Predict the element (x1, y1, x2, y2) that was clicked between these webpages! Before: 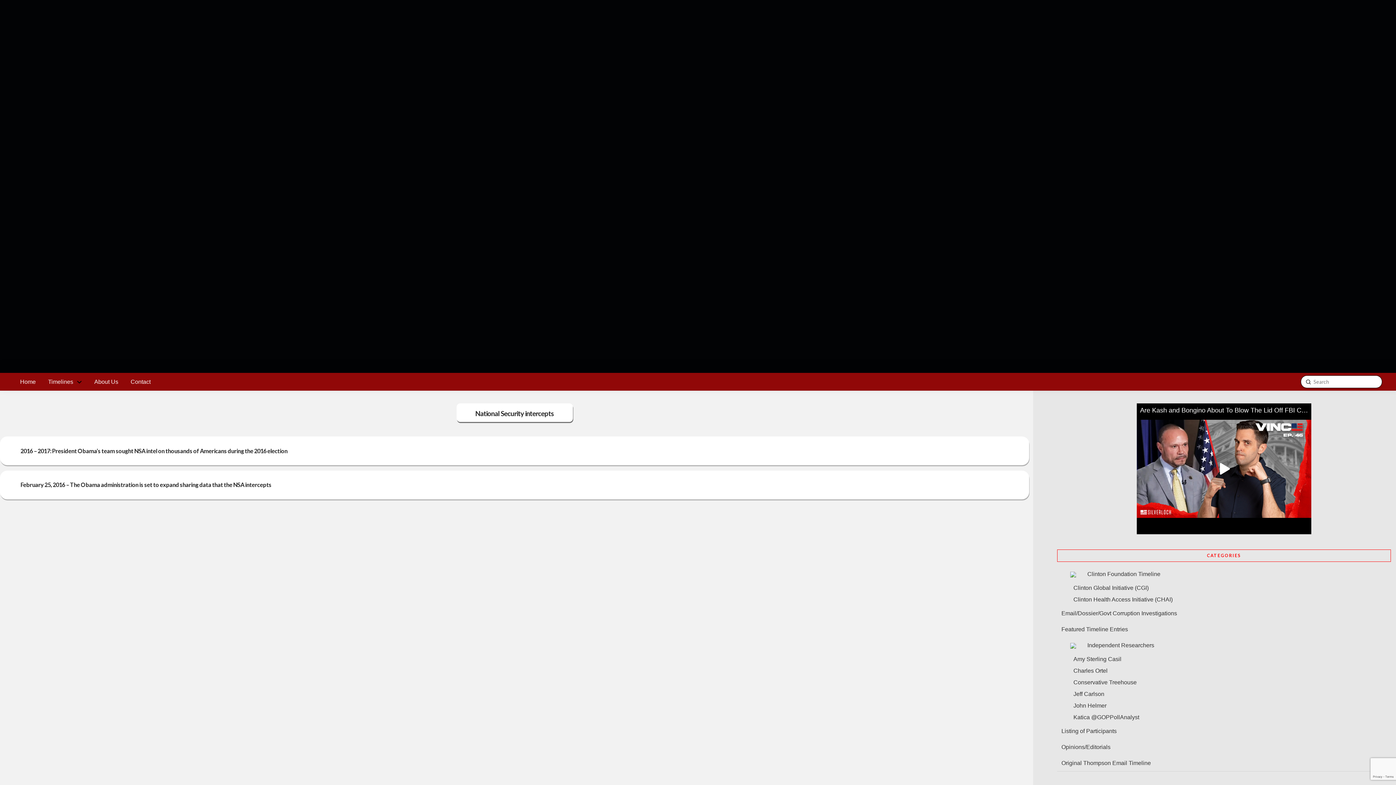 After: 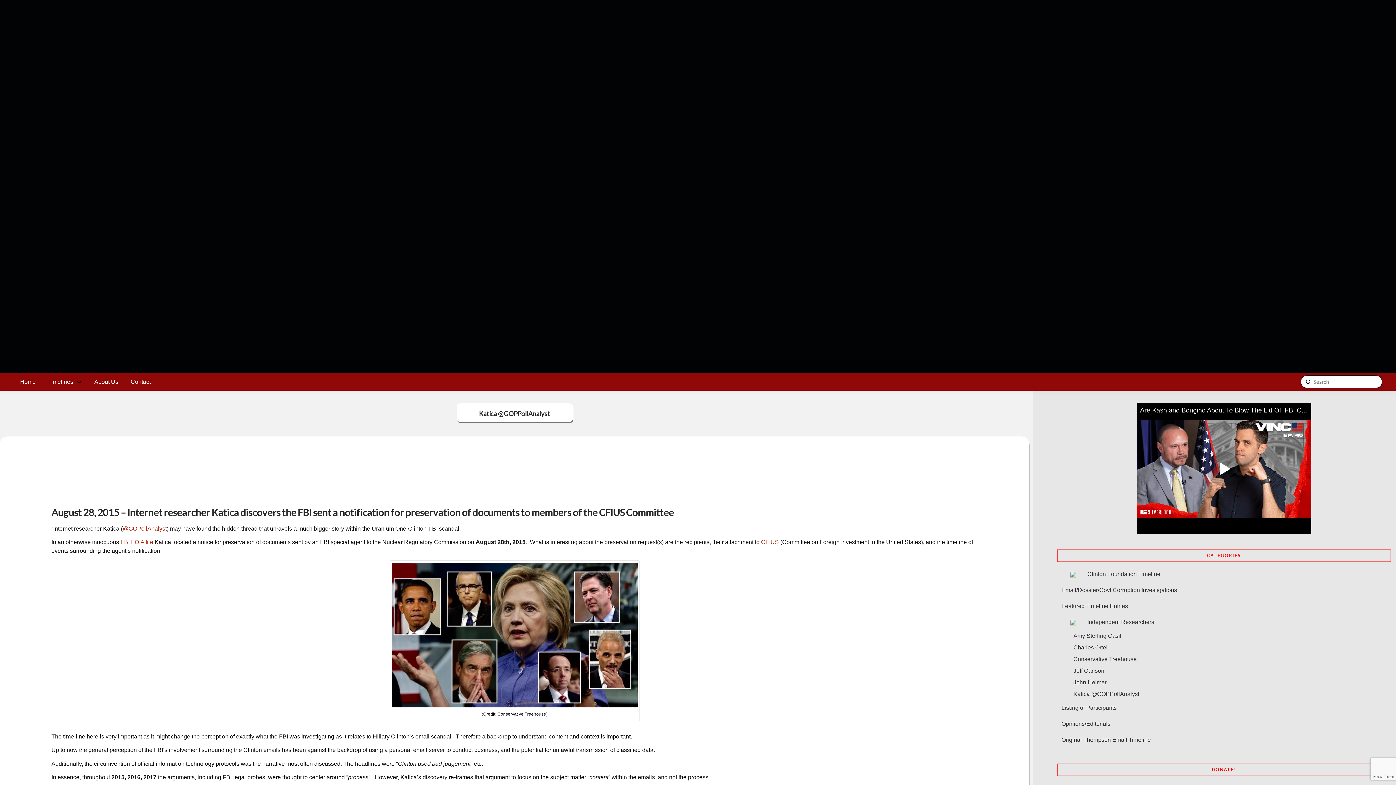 Action: label: Katica @GOPPollAnalyst bbox: (1057, 712, 1139, 723)